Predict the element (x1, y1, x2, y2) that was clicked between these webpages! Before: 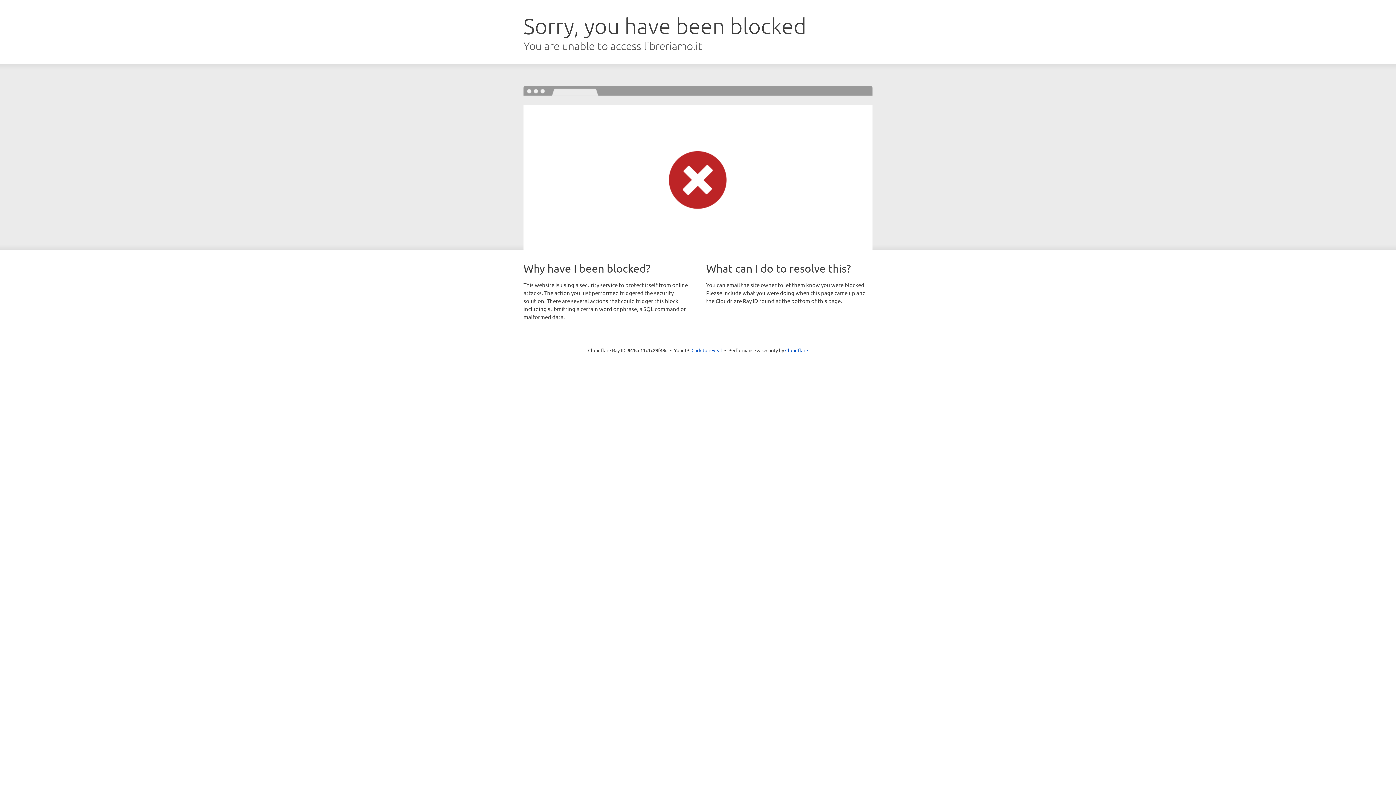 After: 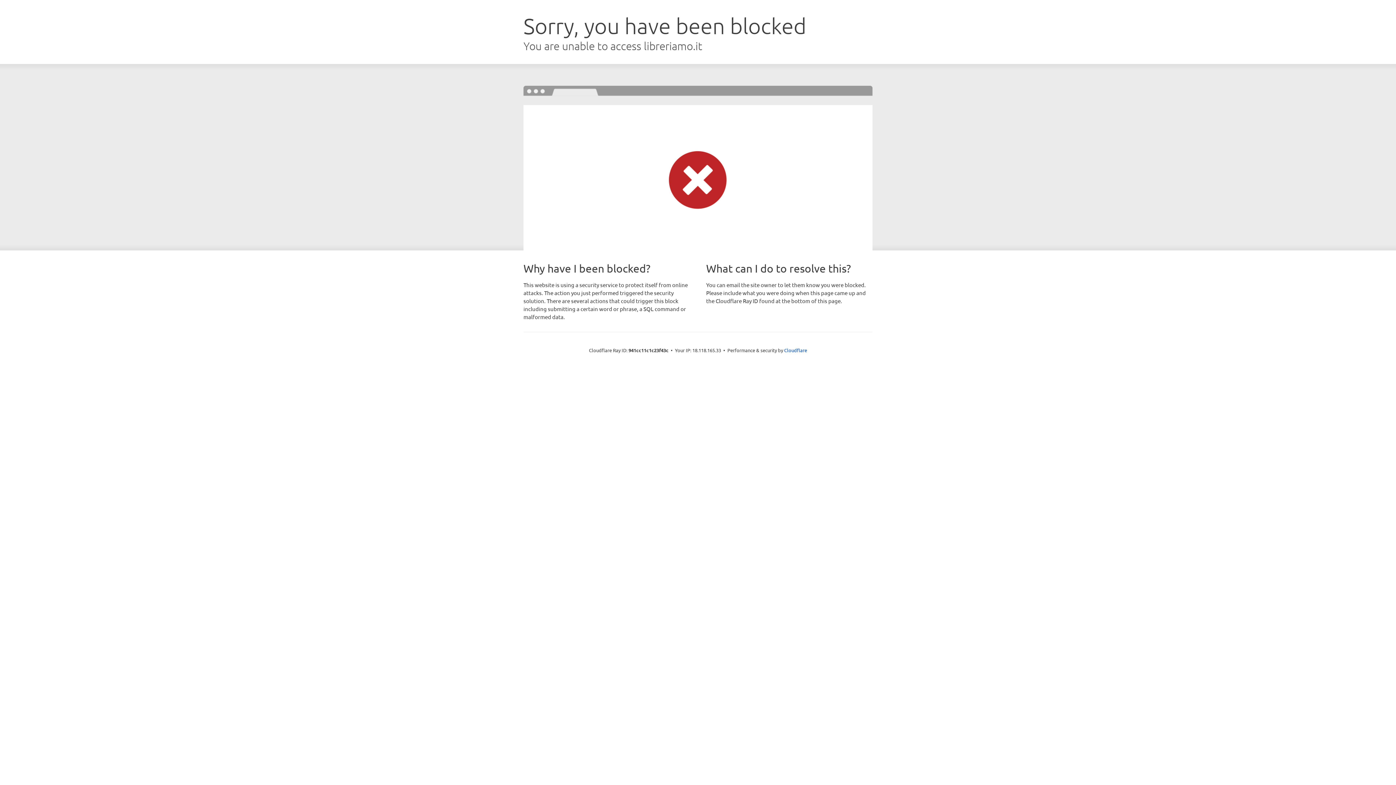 Action: bbox: (691, 346, 722, 353) label: Click to reveal